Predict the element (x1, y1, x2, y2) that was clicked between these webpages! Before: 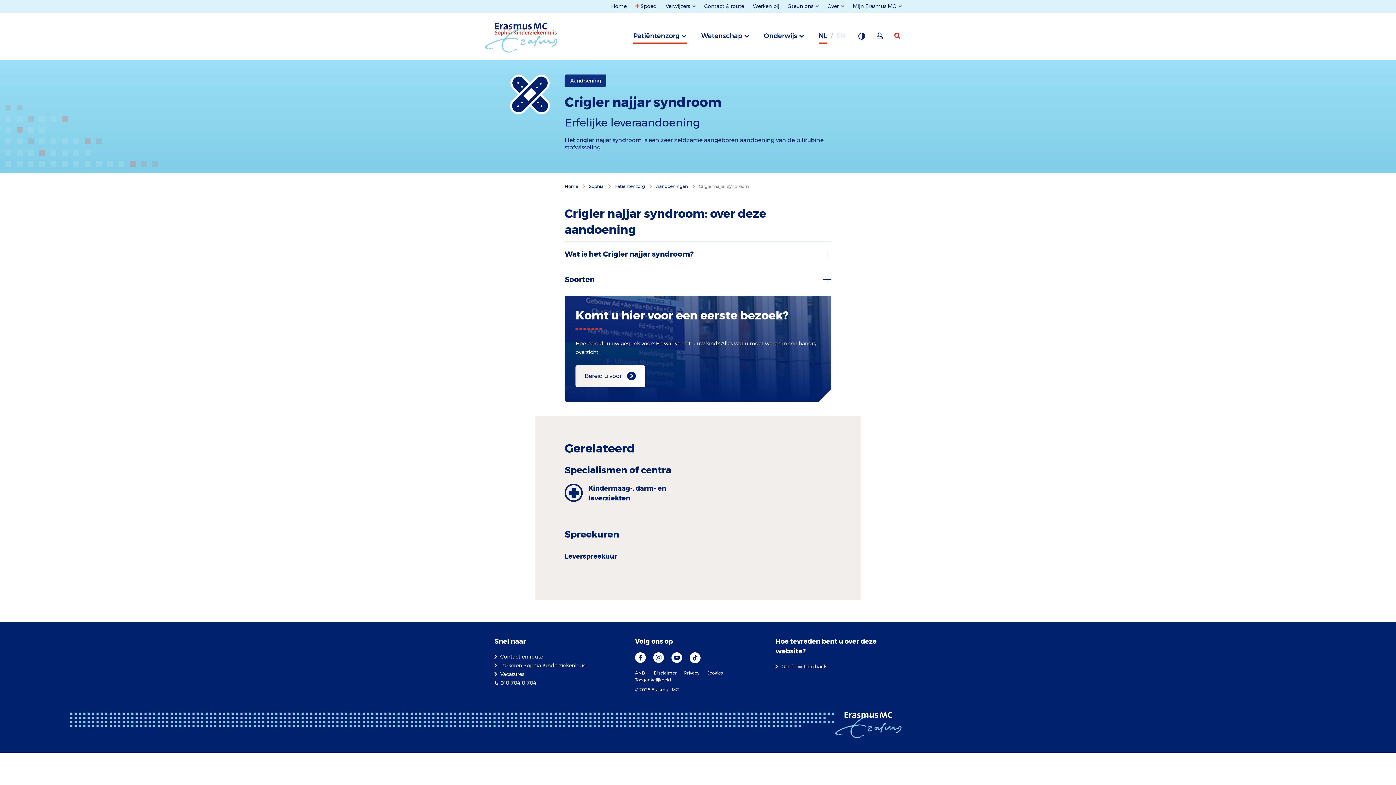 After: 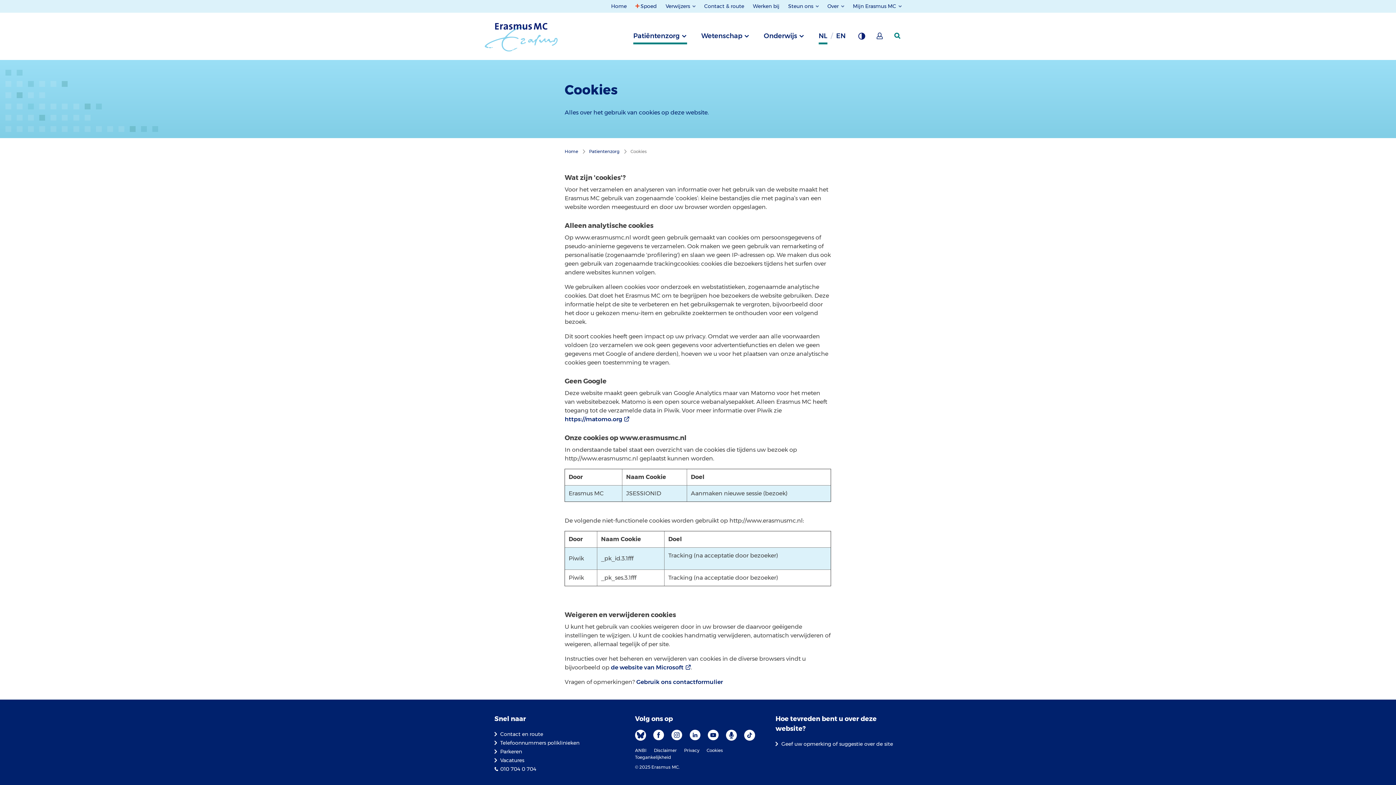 Action: label: Cookies bbox: (706, 670, 723, 675)